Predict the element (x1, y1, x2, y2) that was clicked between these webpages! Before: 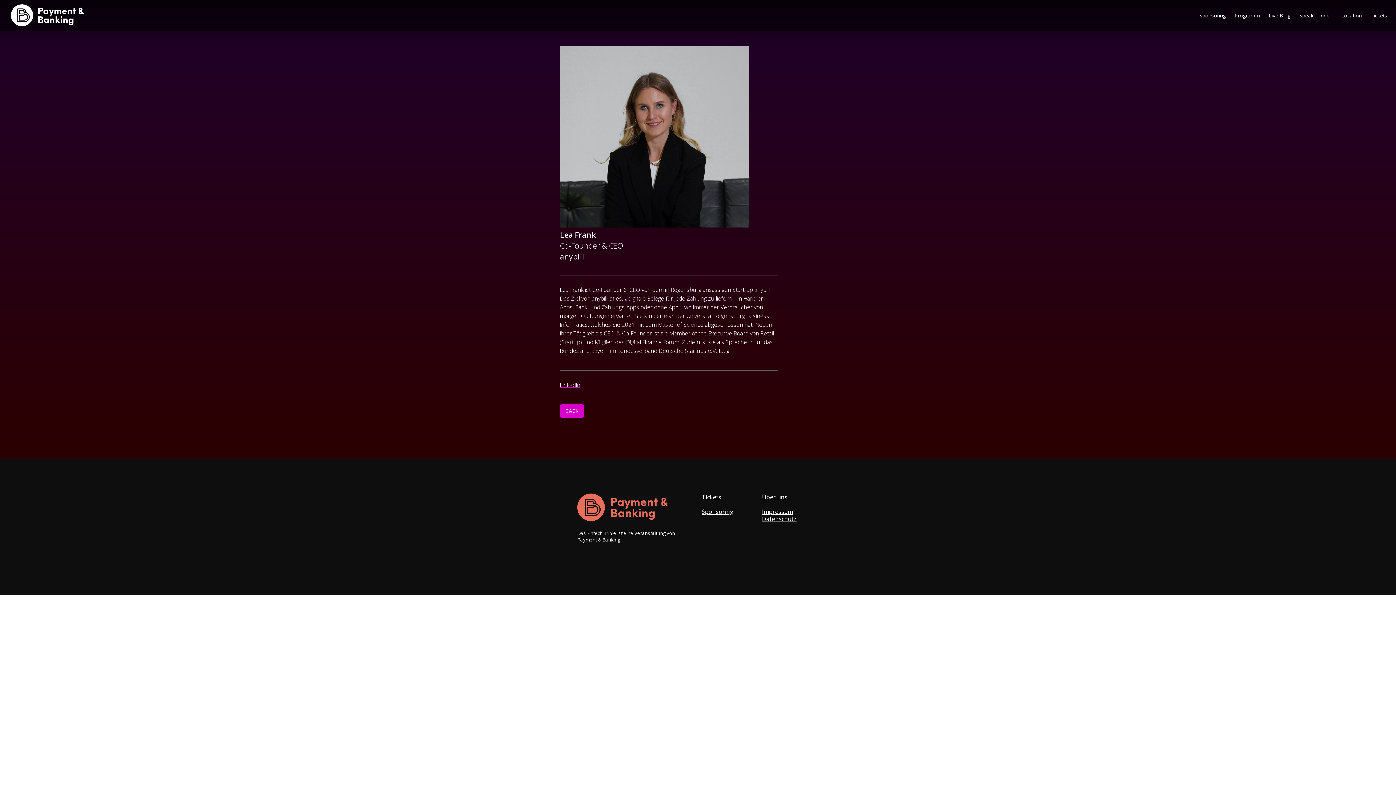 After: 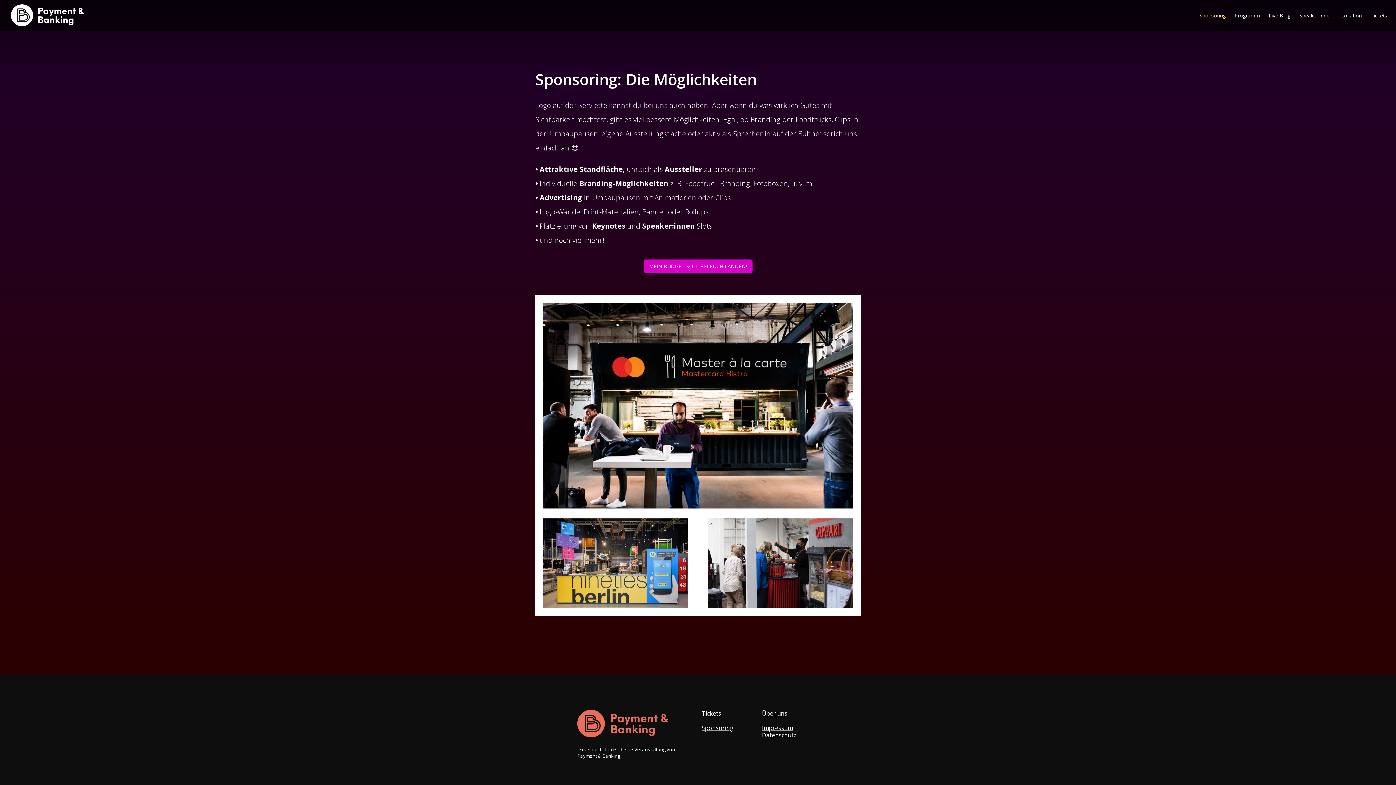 Action: bbox: (701, 508, 754, 515) label: Sponsoring